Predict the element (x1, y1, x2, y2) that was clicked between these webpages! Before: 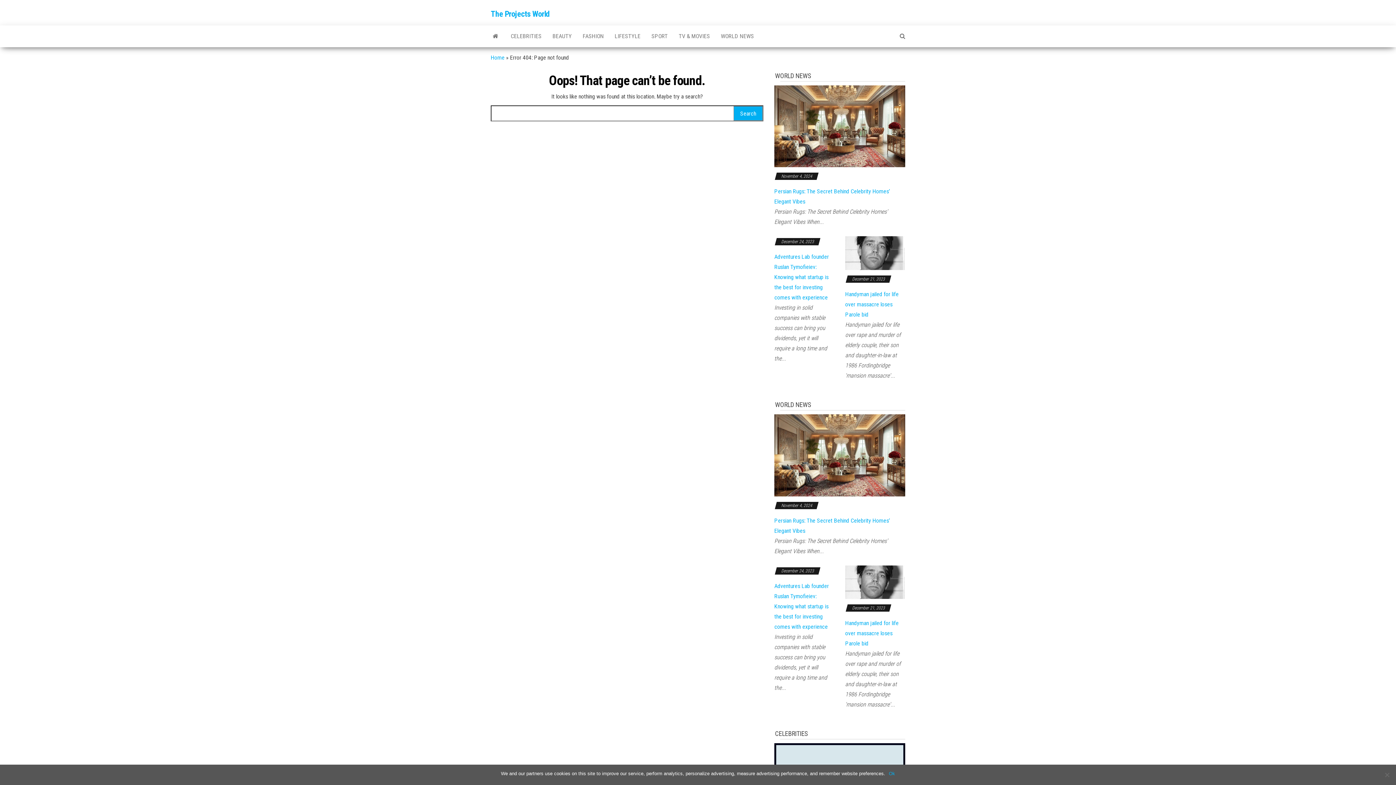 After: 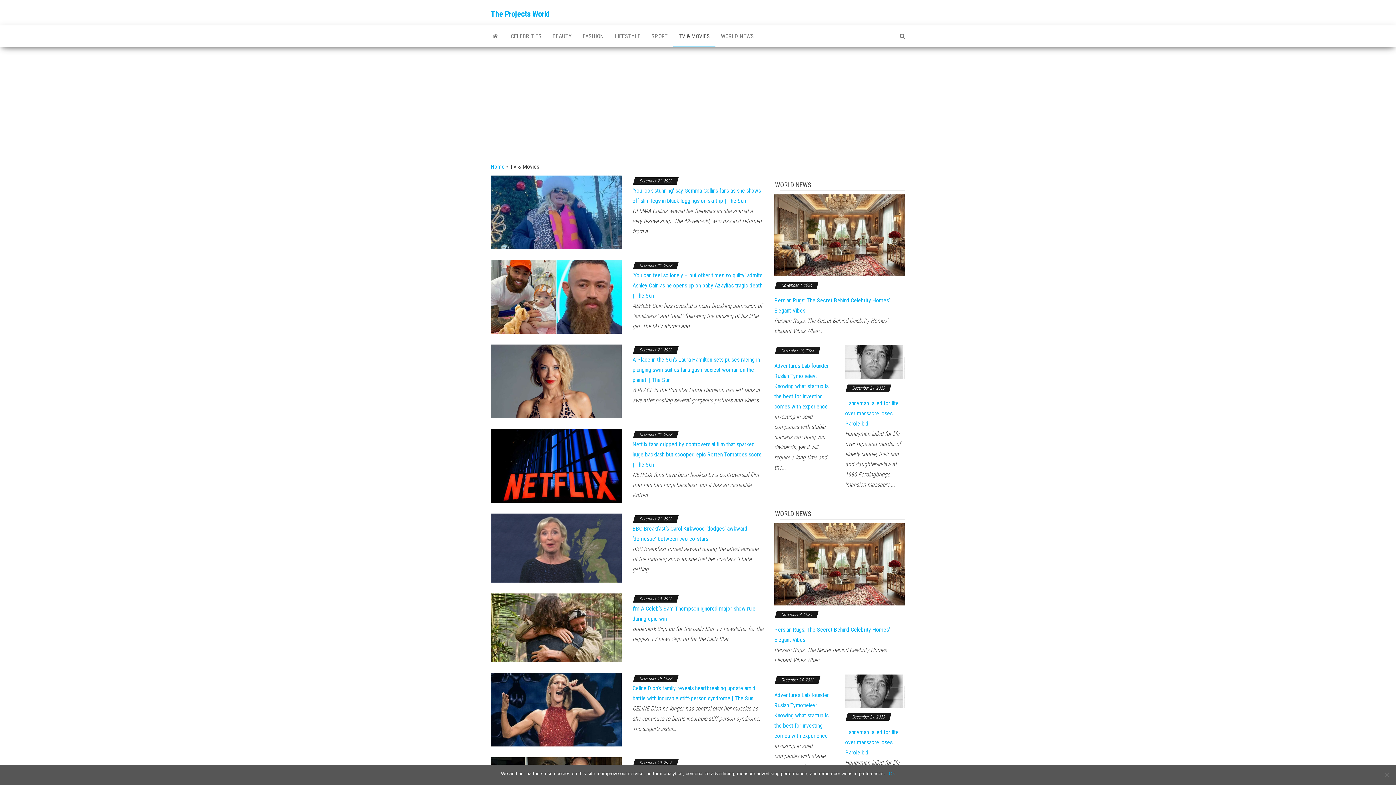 Action: label: TV & MOVIES bbox: (673, 25, 715, 47)